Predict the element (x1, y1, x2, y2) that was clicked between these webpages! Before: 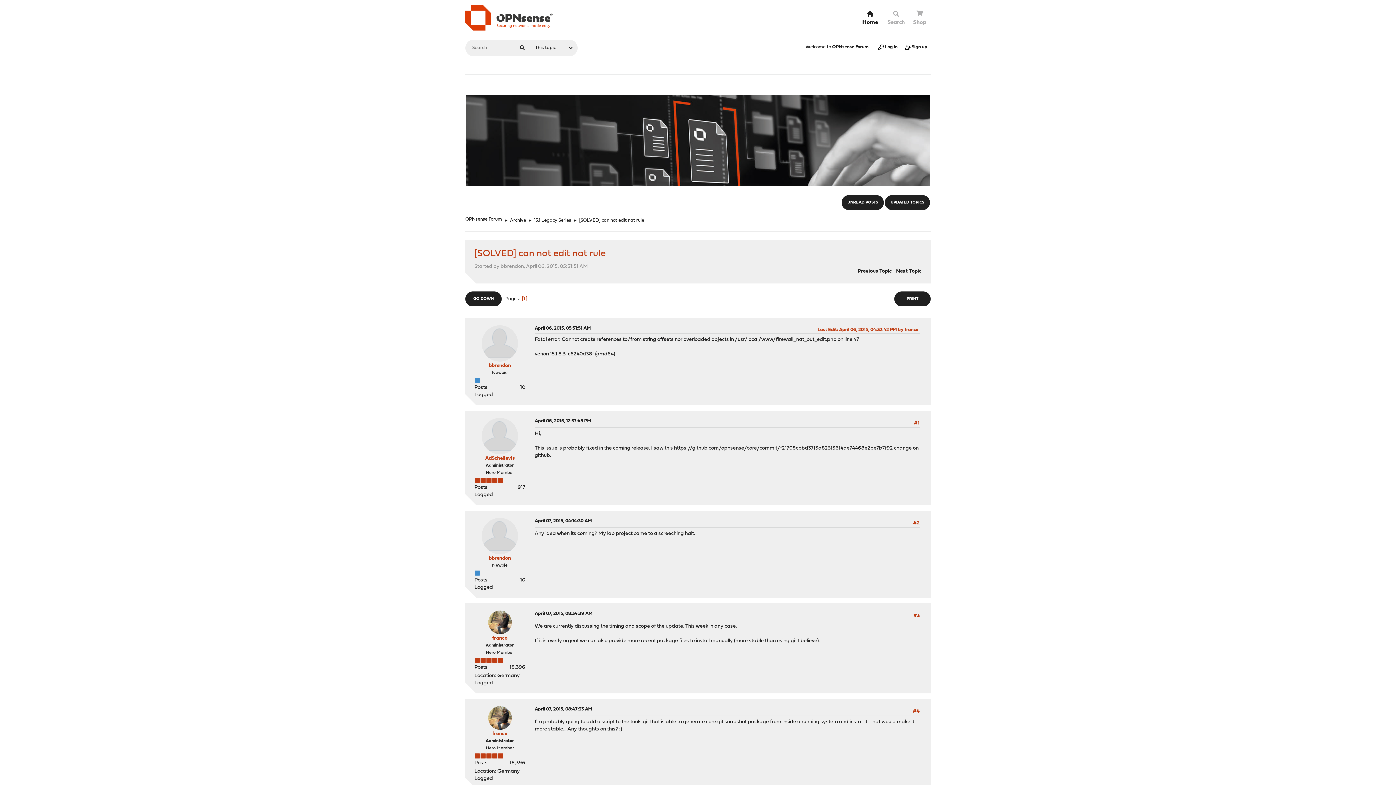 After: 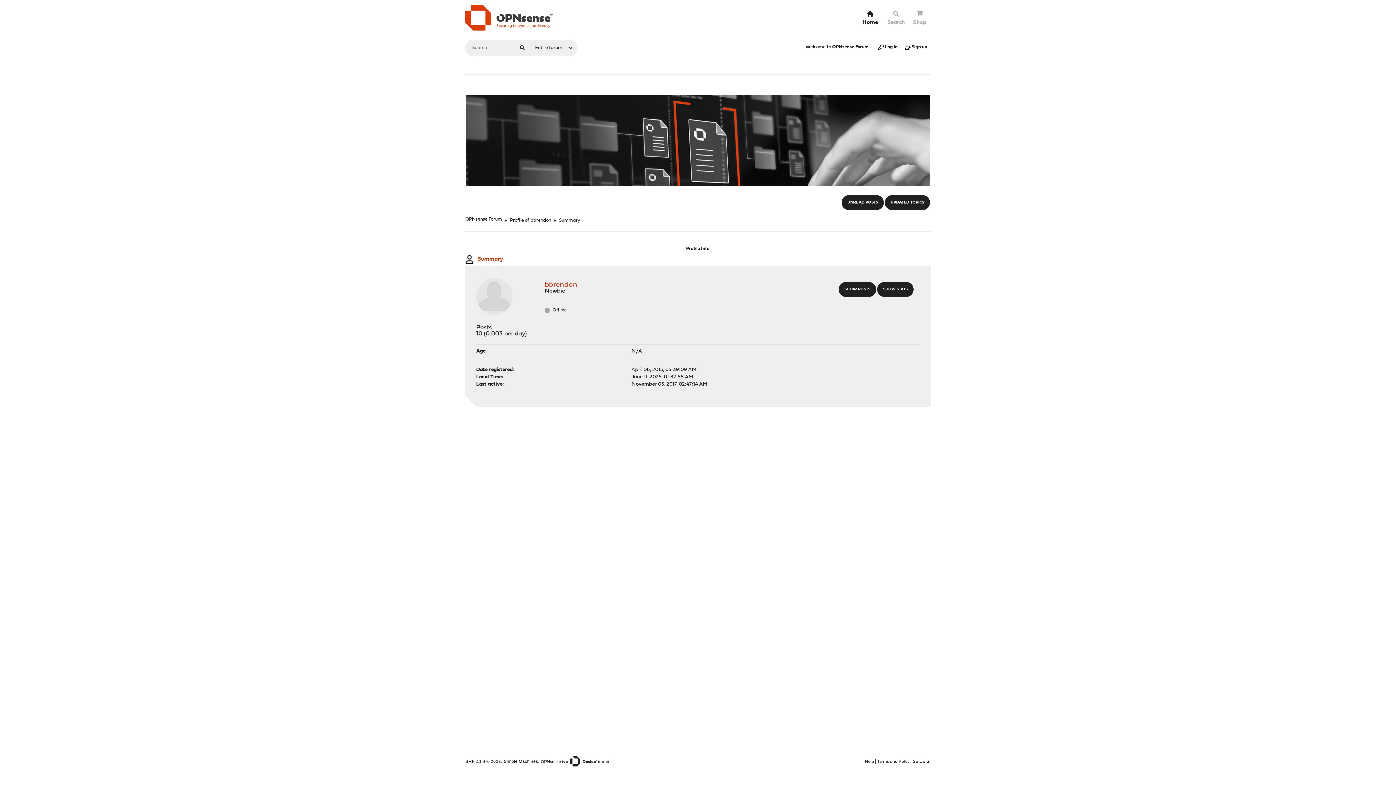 Action: bbox: (481, 533, 518, 539)